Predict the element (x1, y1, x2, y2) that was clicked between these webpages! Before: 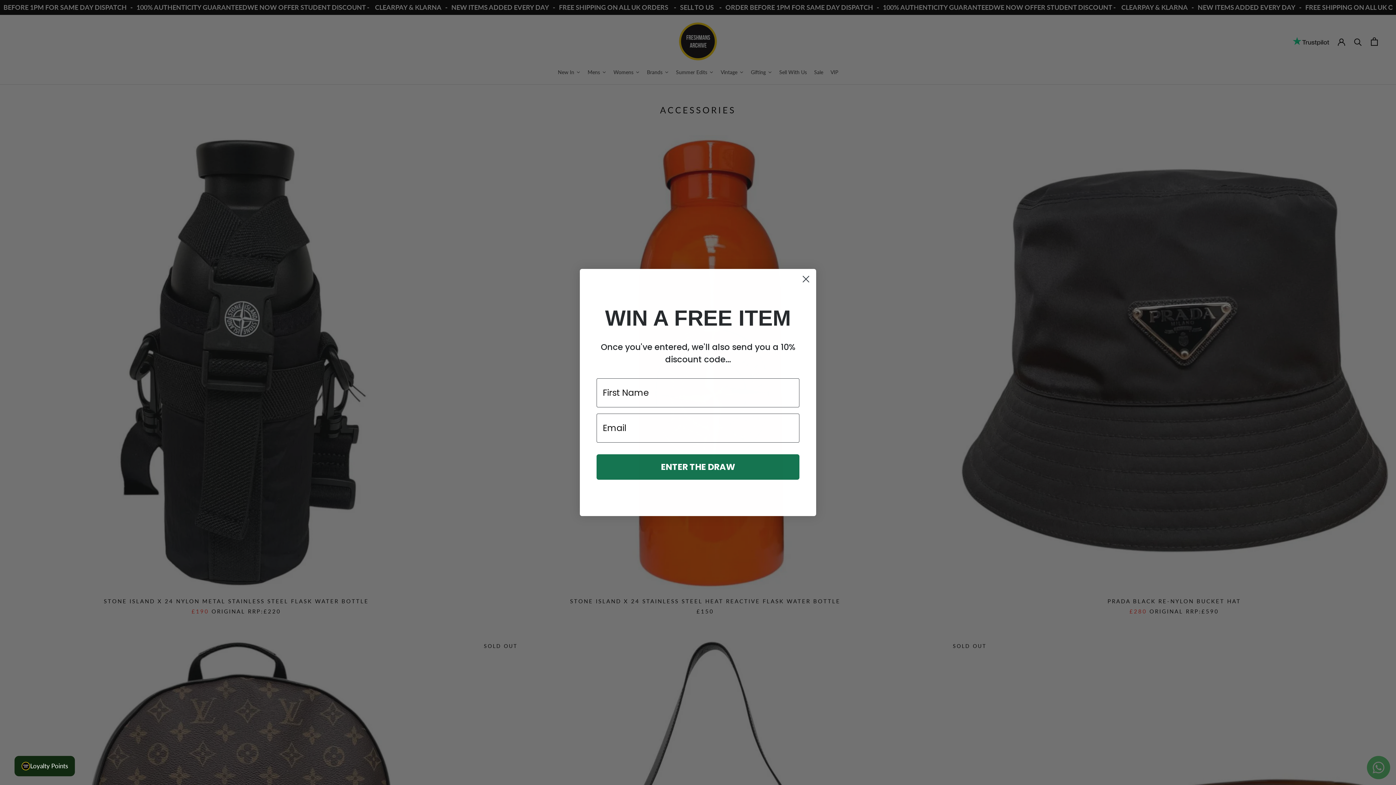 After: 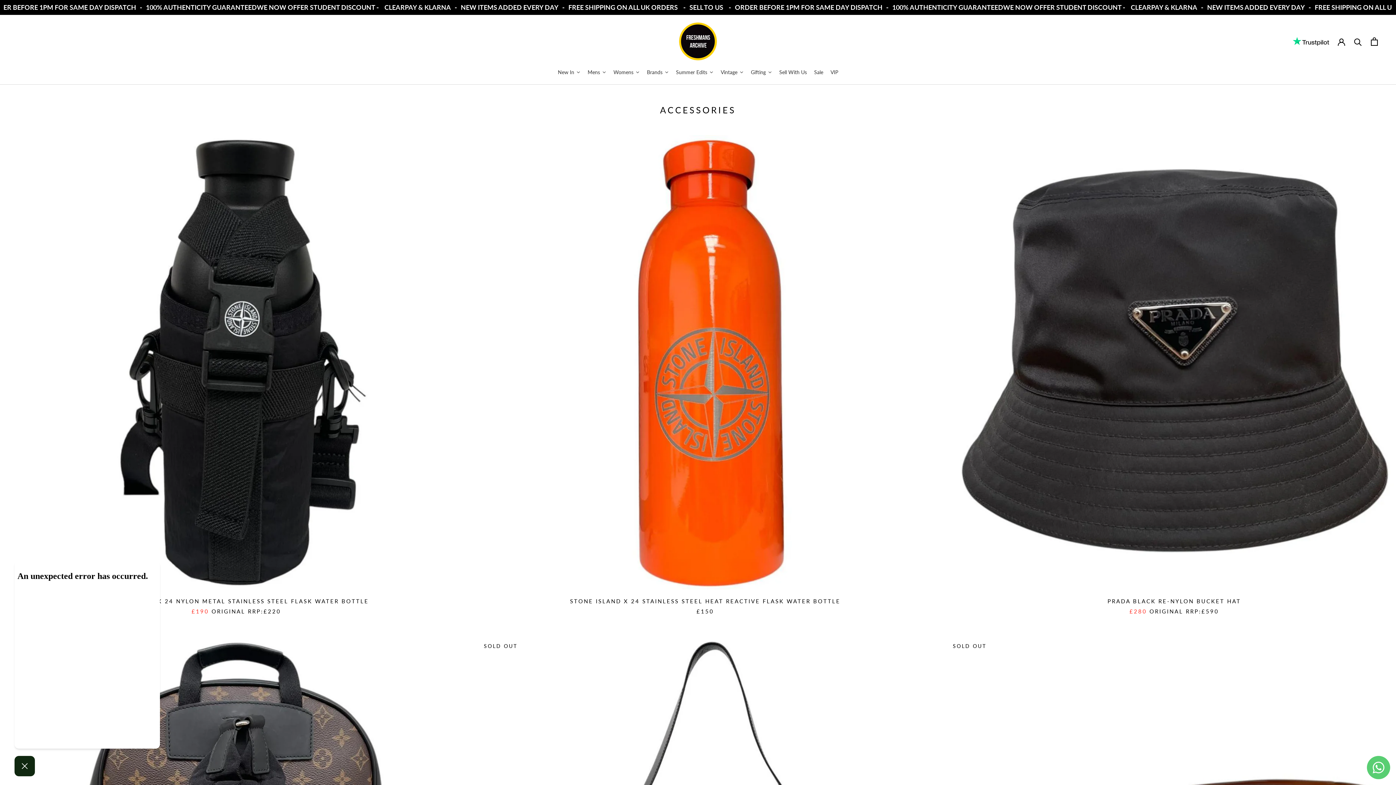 Action: label: Loyalty Points bbox: (14, 756, 74, 776)